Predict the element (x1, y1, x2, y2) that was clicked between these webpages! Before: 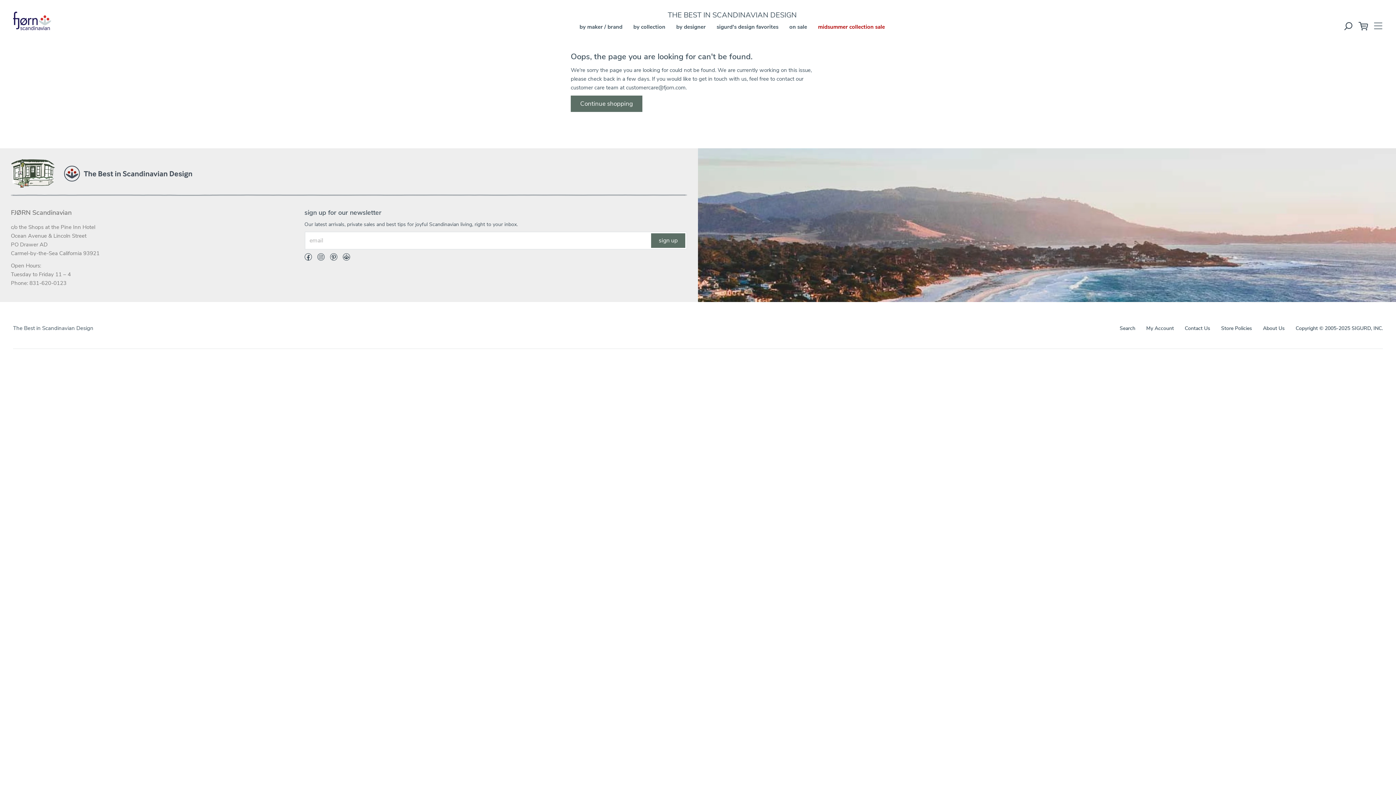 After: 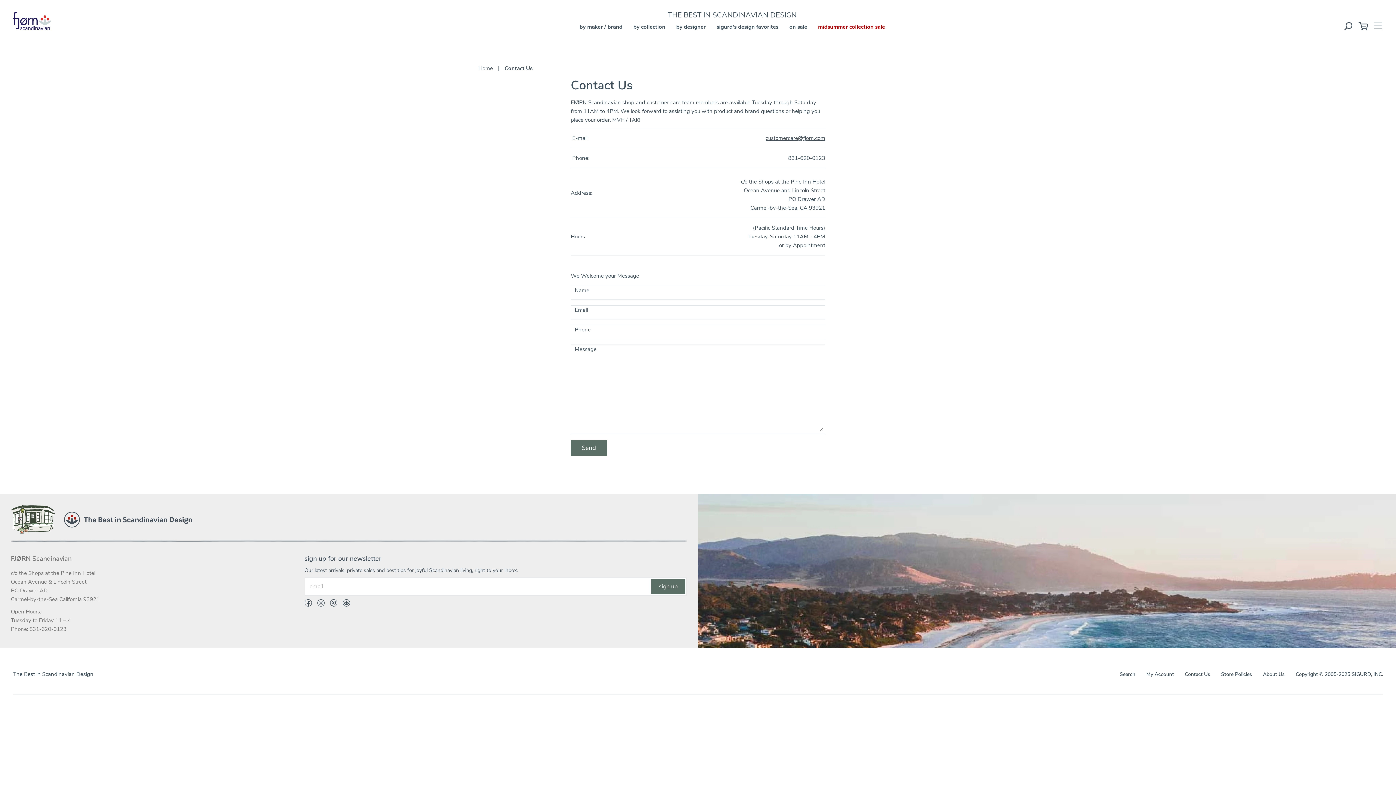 Action: label: Contact Us bbox: (1185, 324, 1210, 332)